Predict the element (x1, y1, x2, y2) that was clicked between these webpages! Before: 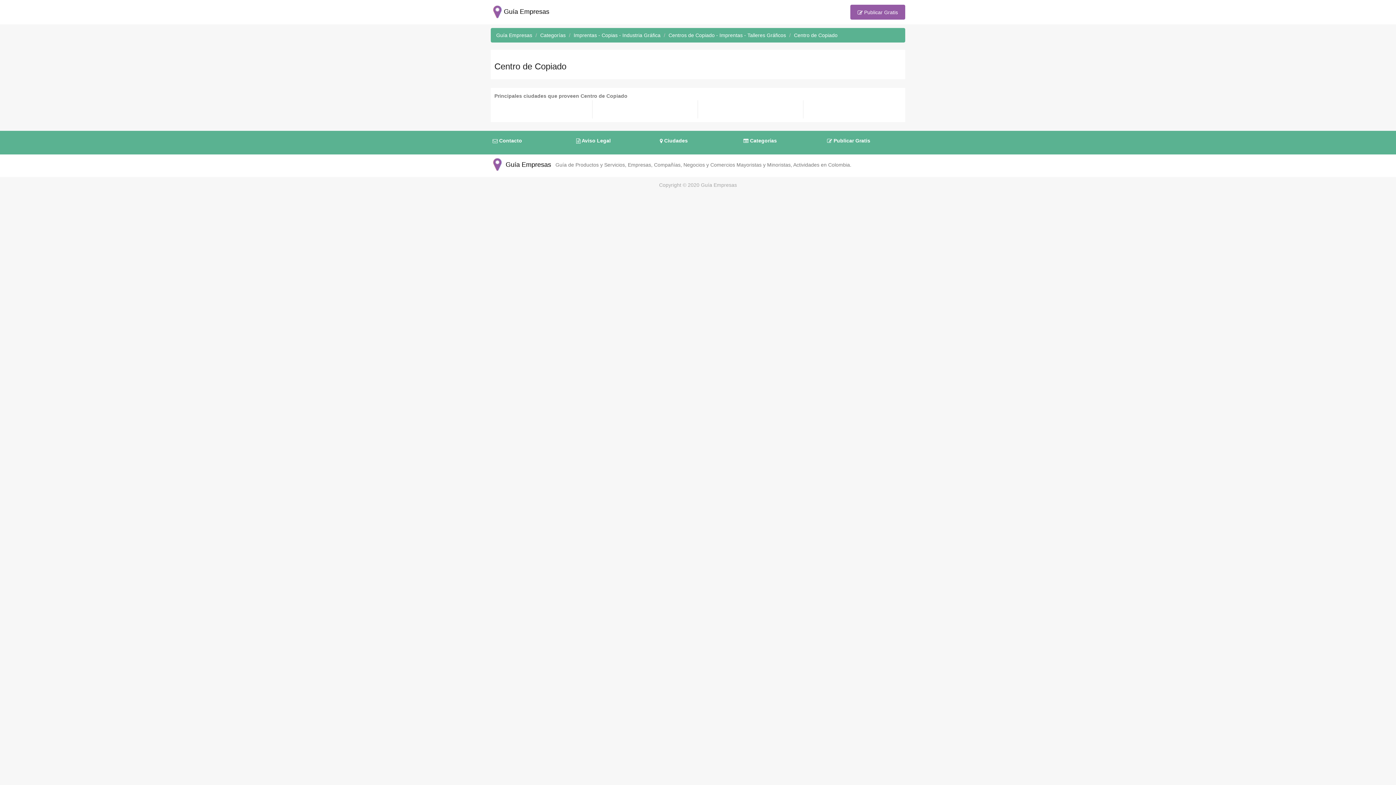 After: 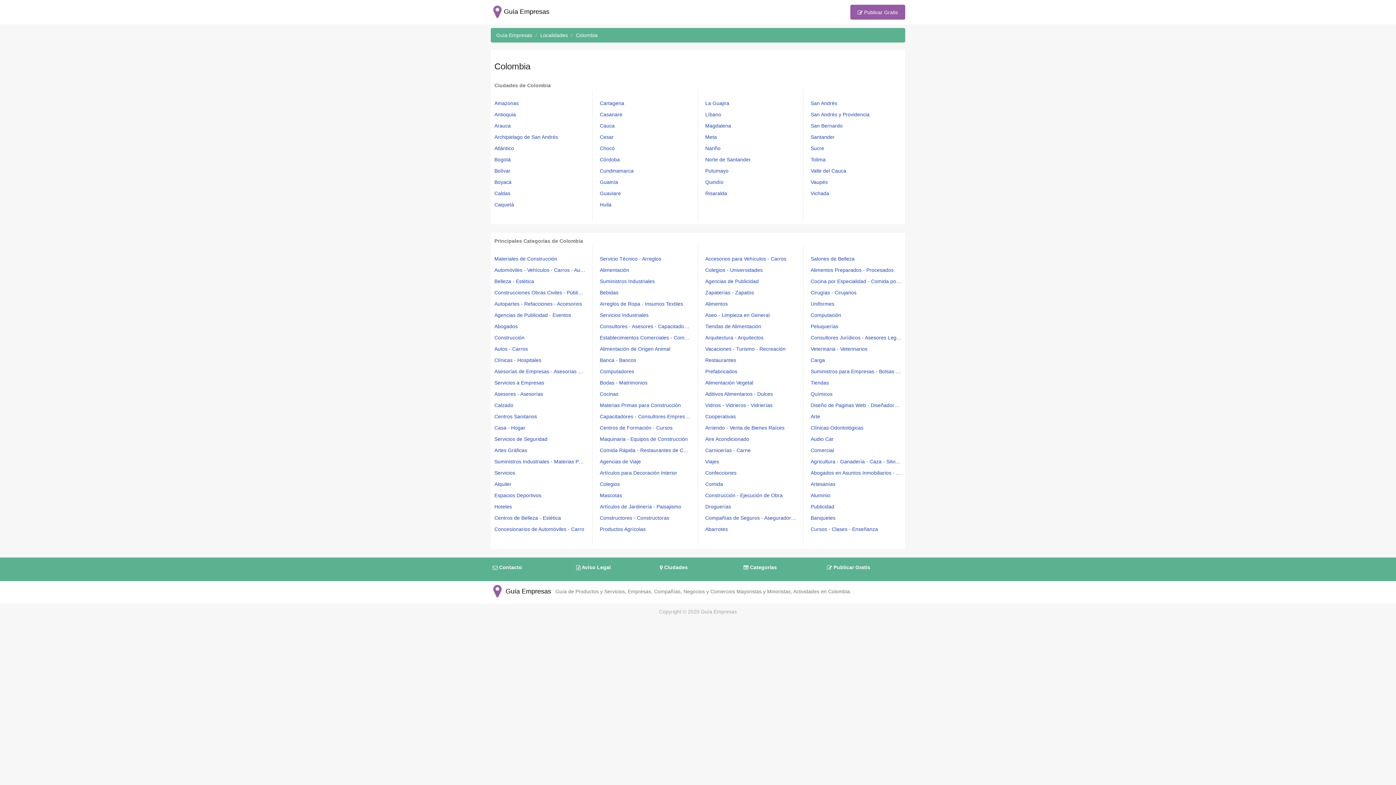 Action: bbox: (660, 137, 688, 143) label:  Ciudades